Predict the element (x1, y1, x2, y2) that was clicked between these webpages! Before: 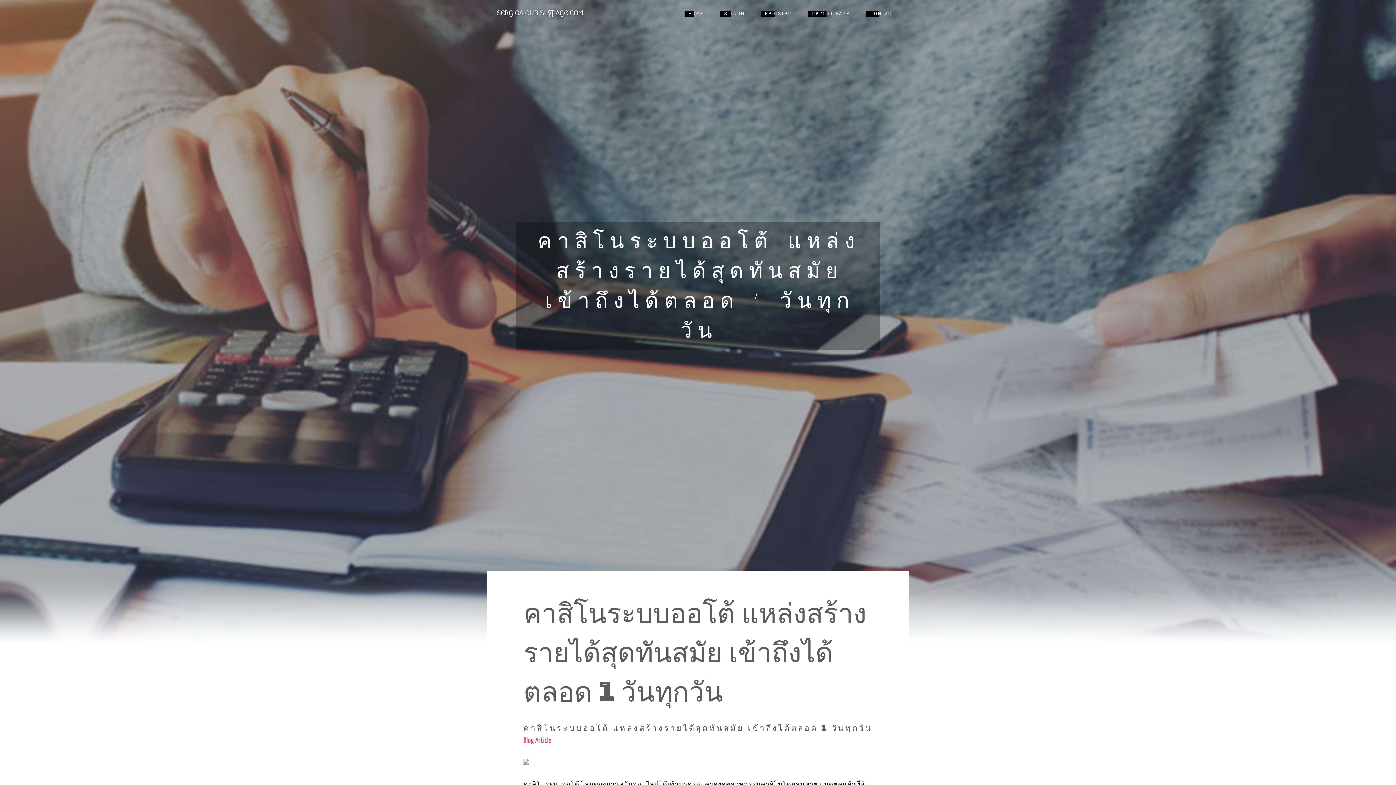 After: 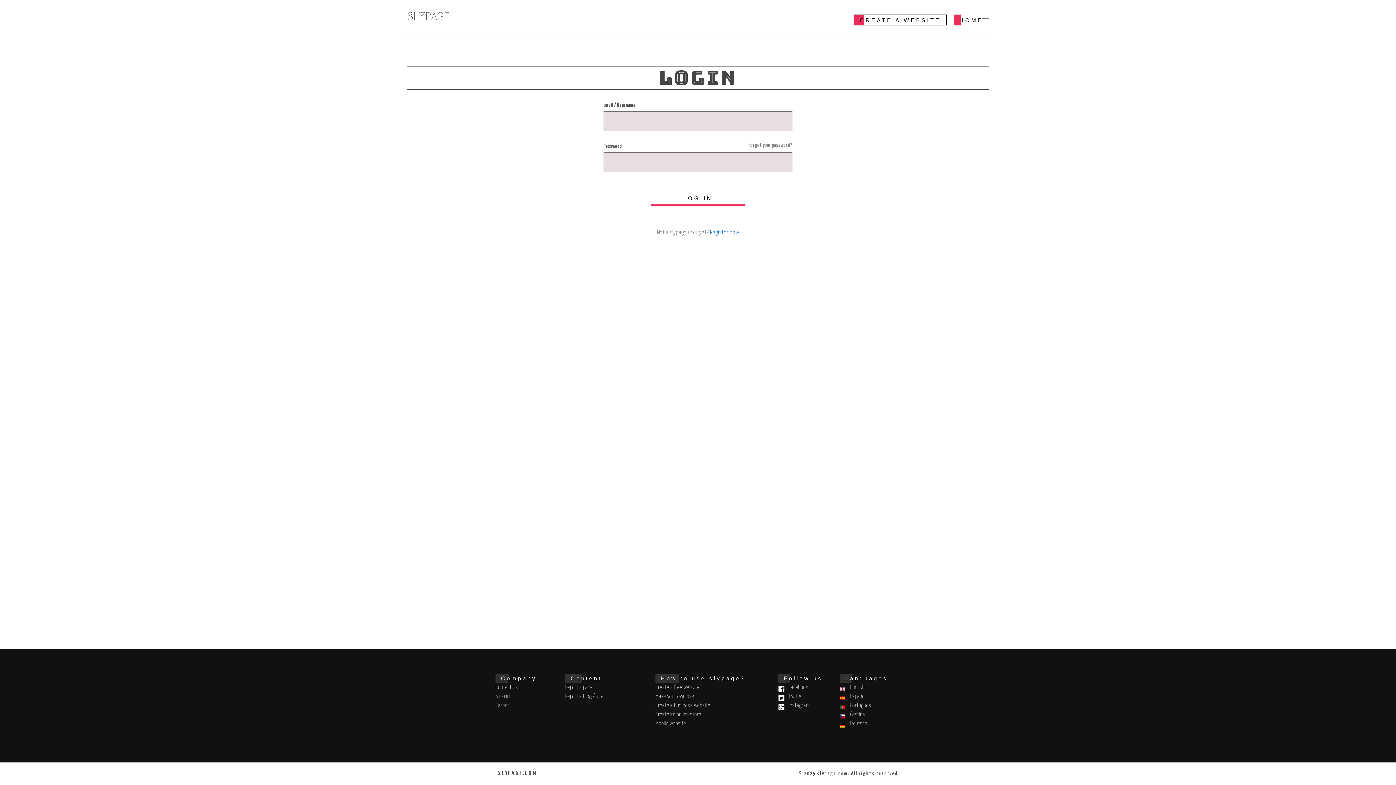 Action: bbox: (714, 0, 754, 27) label: SIGN IN